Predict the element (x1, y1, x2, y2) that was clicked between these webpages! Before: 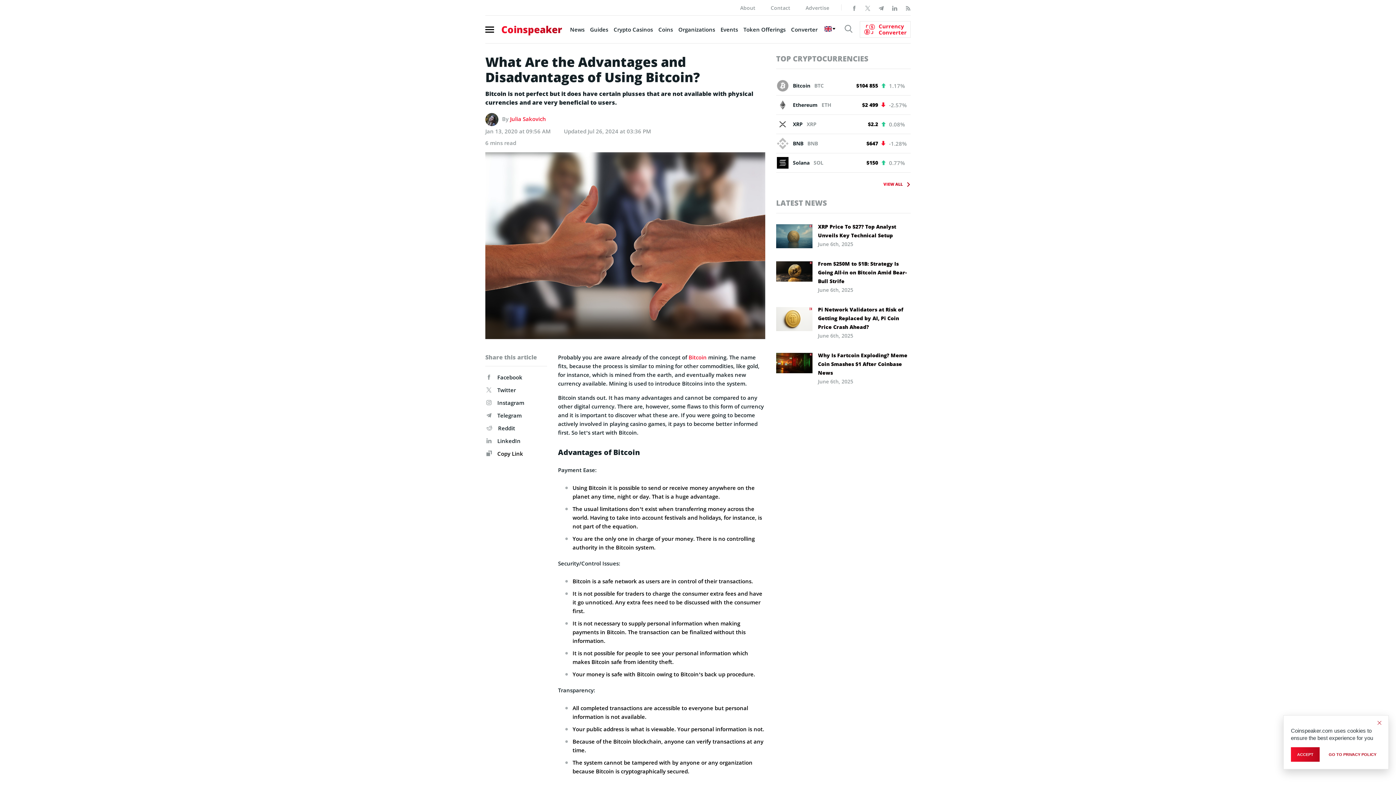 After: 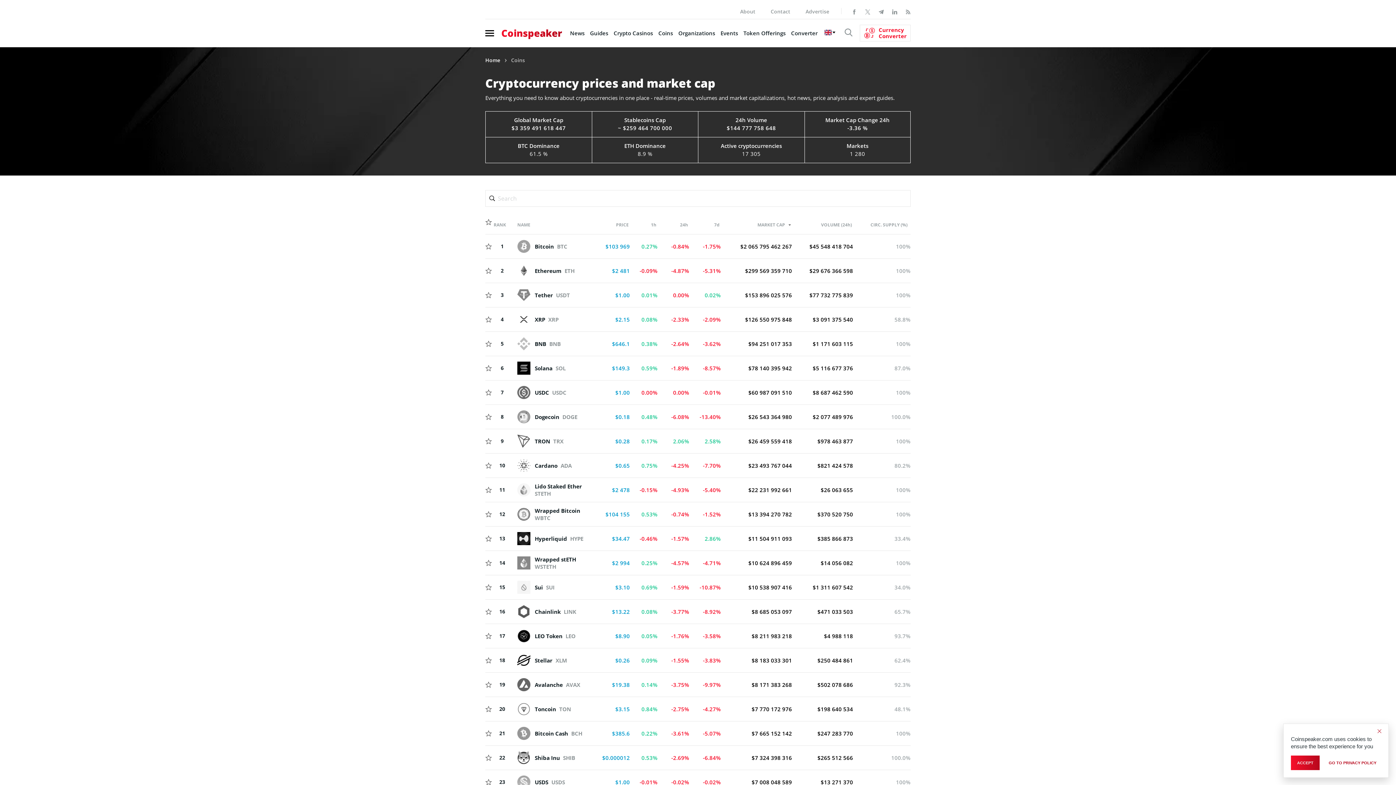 Action: label: TOP CRYPTOCURRENCIES bbox: (776, 53, 868, 63)